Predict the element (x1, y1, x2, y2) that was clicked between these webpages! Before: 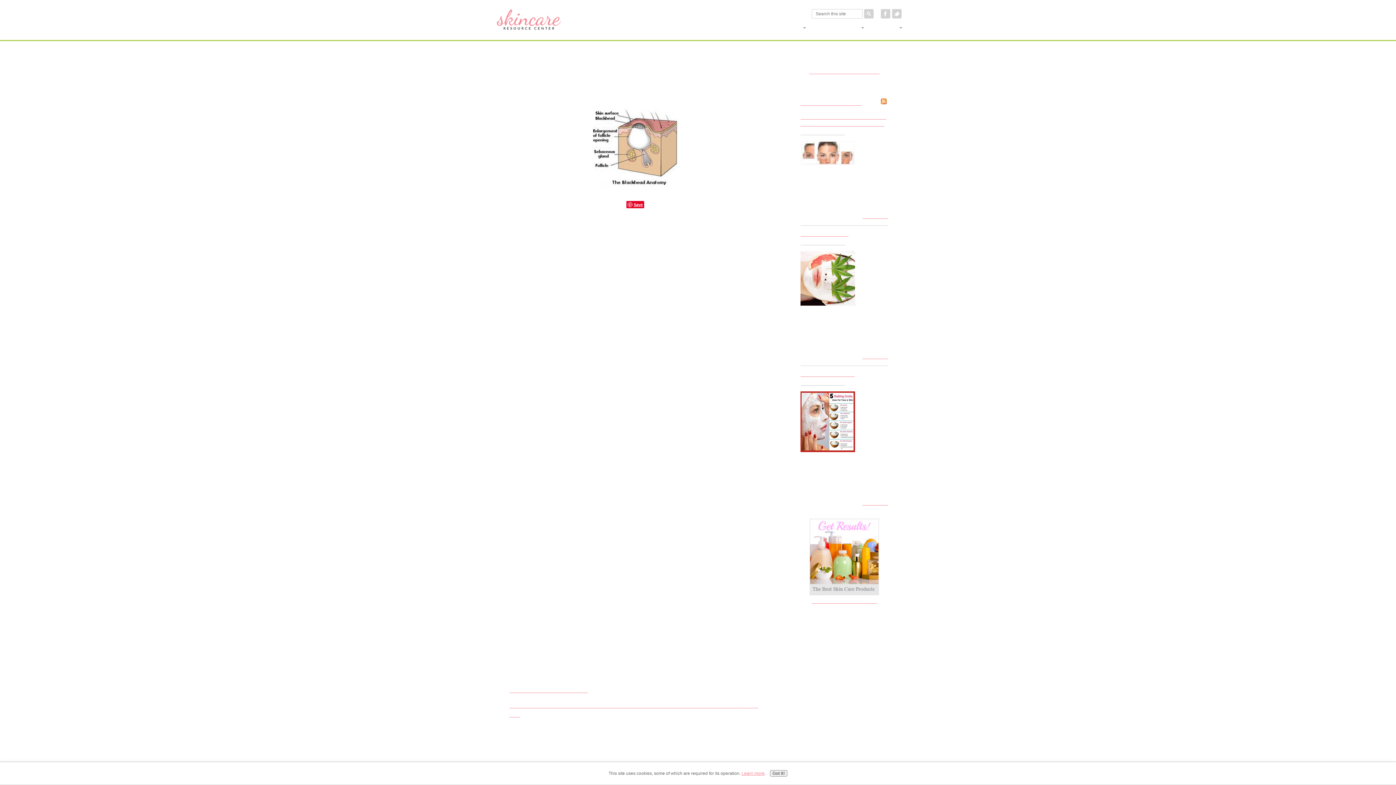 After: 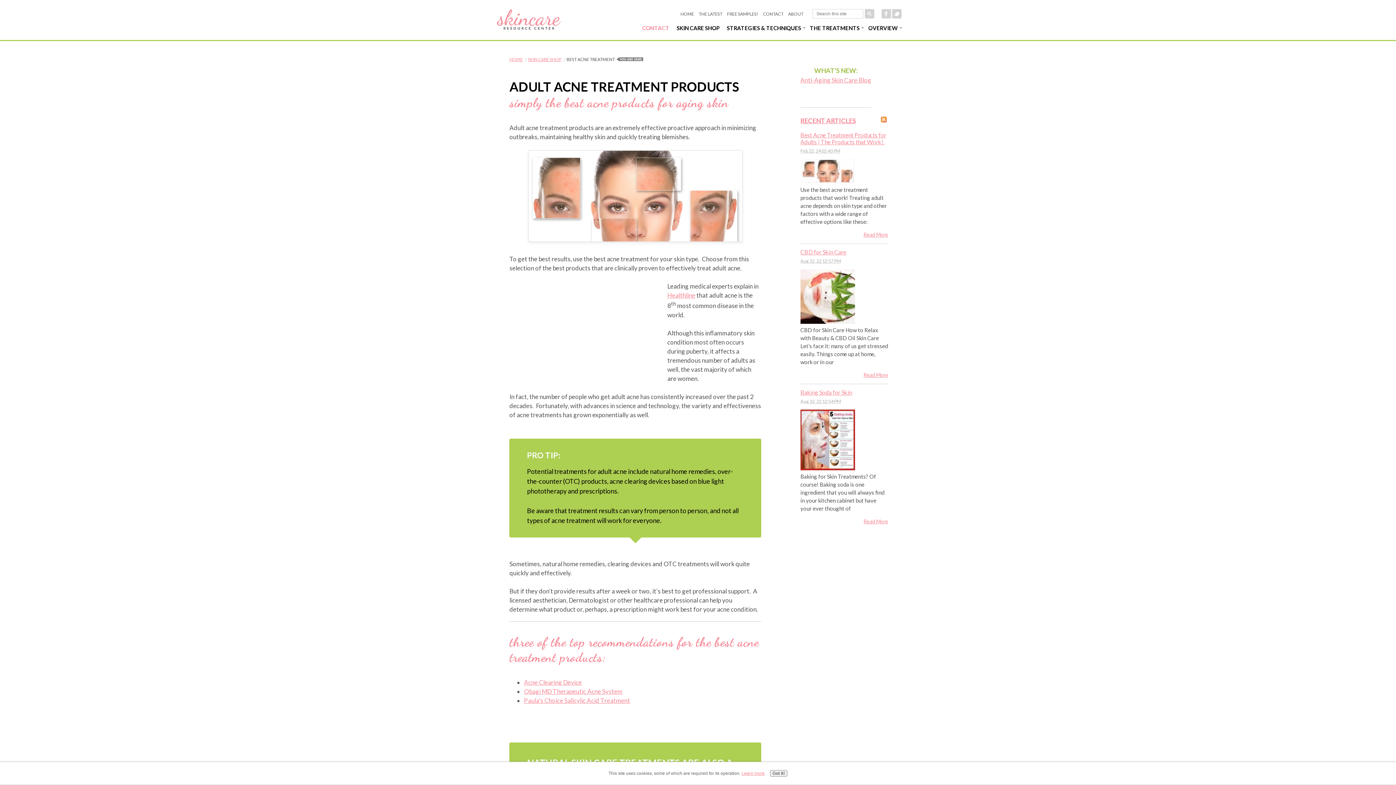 Action: bbox: (800, 159, 855, 166)